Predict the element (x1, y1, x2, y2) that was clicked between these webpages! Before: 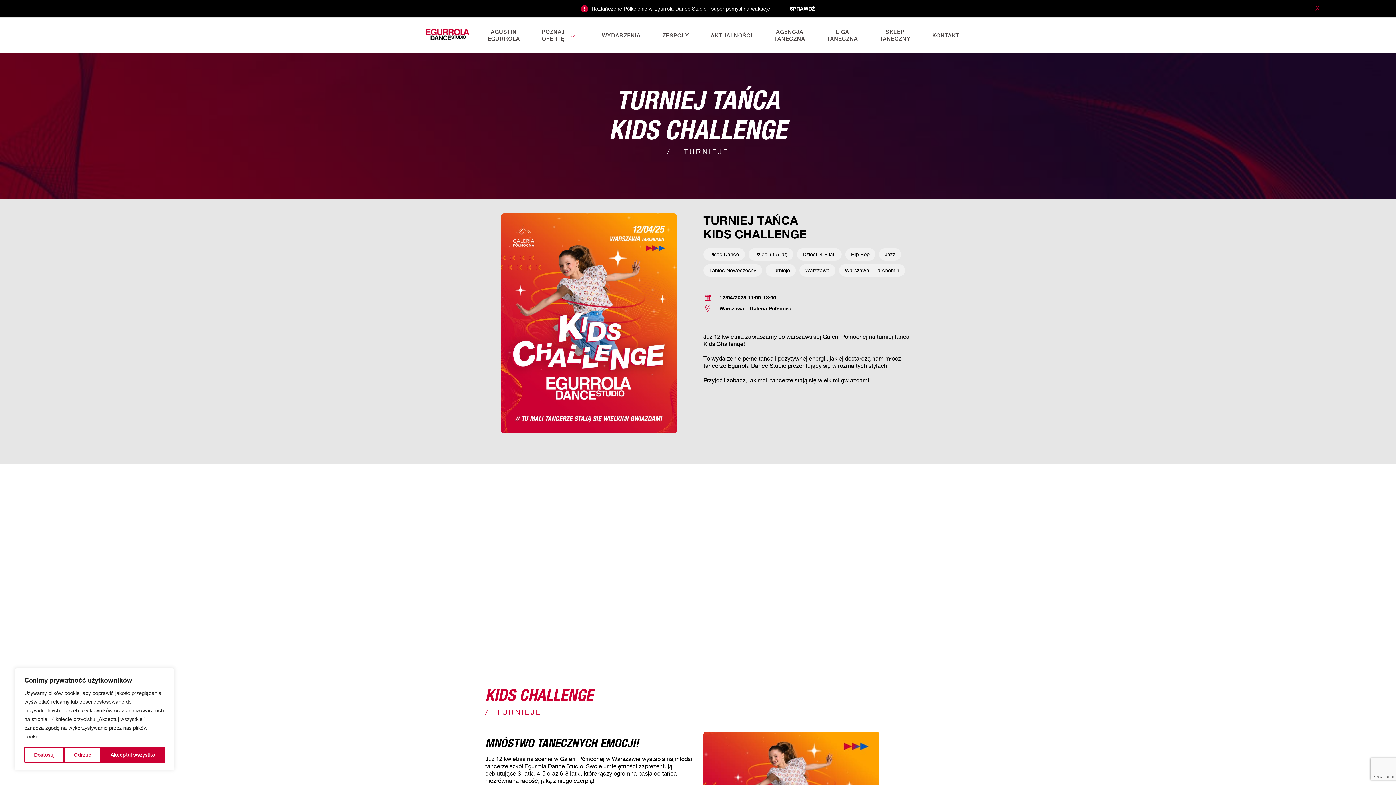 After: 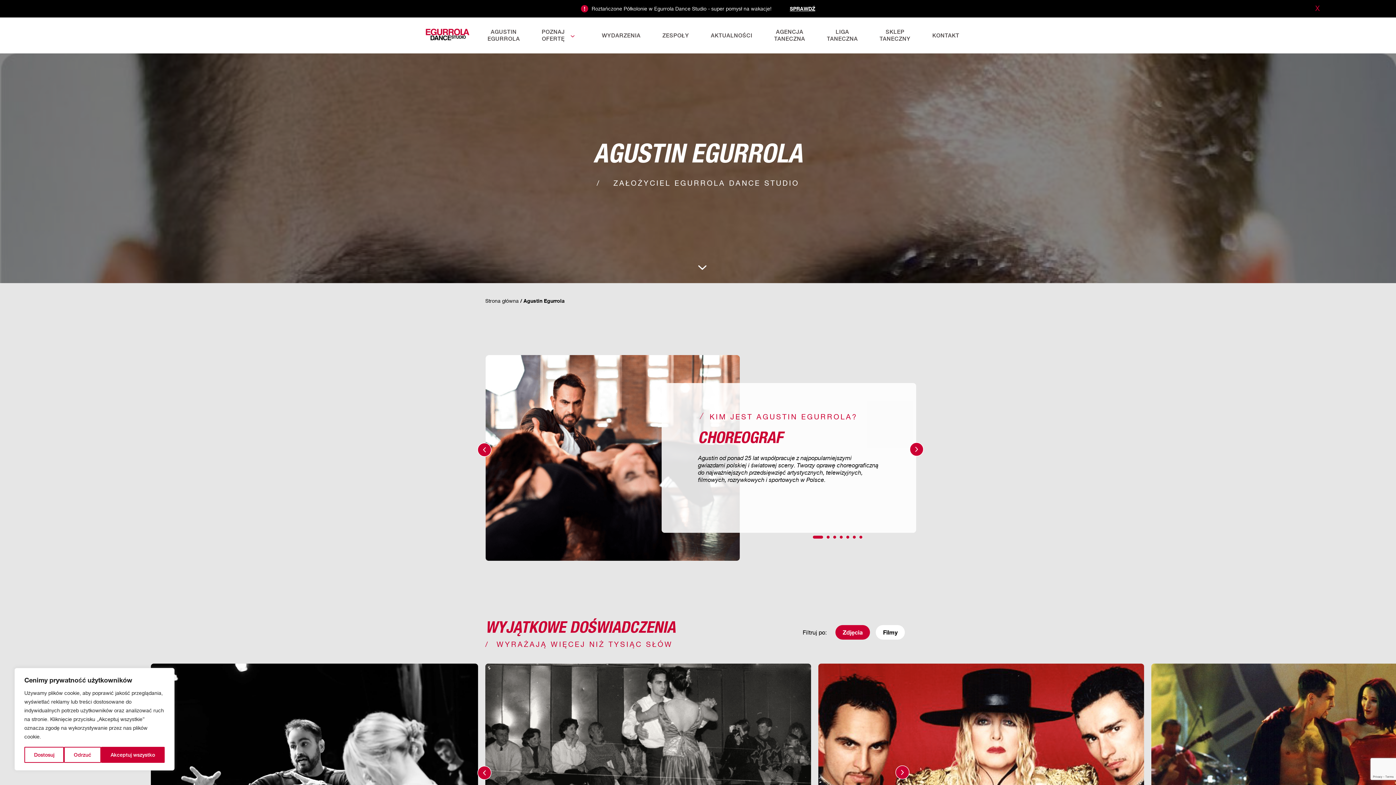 Action: bbox: (487, 28, 520, 42) label: AGUSTIN EGURROLA